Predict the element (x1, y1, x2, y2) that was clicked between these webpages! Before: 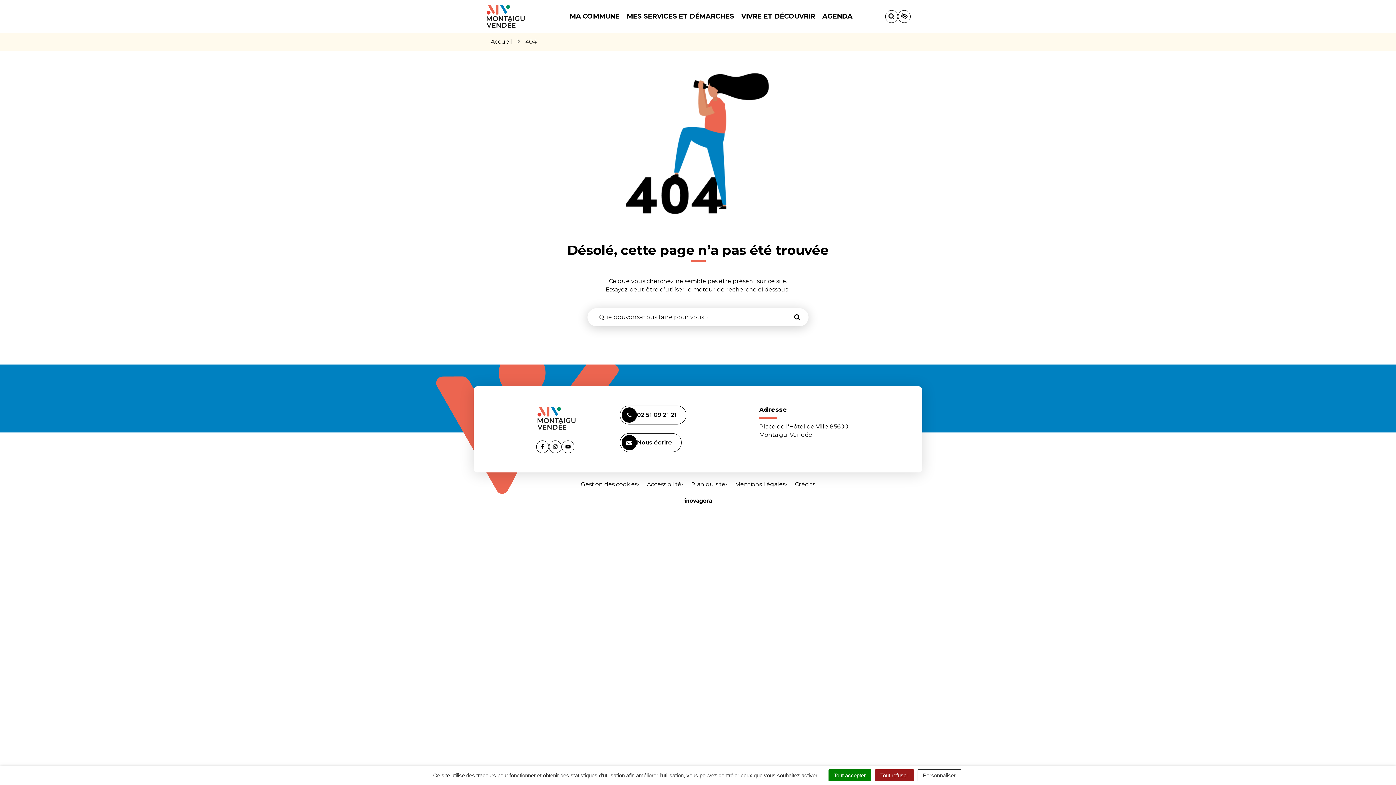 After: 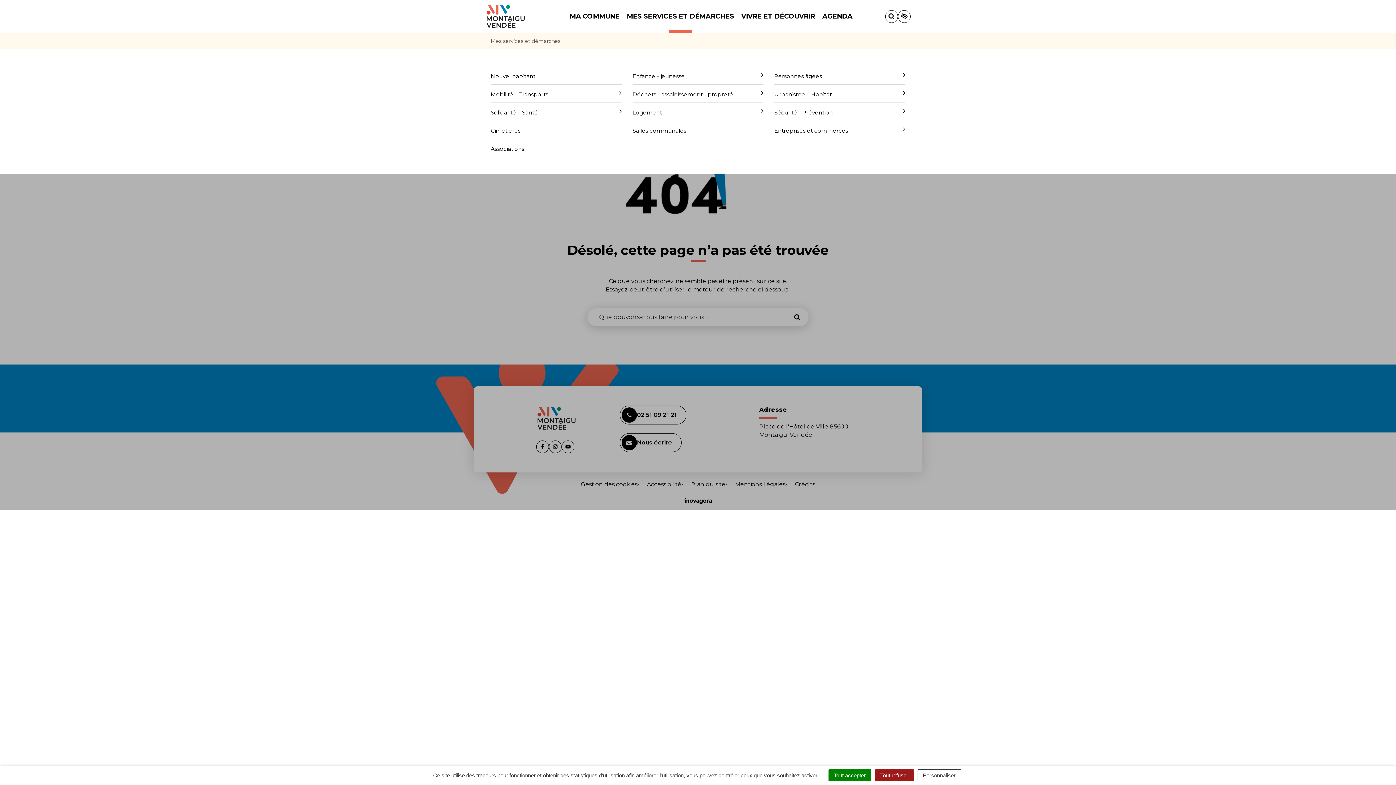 Action: label: MES SERVICES ET DÉMARCHES bbox: (623, 3, 737, 29)